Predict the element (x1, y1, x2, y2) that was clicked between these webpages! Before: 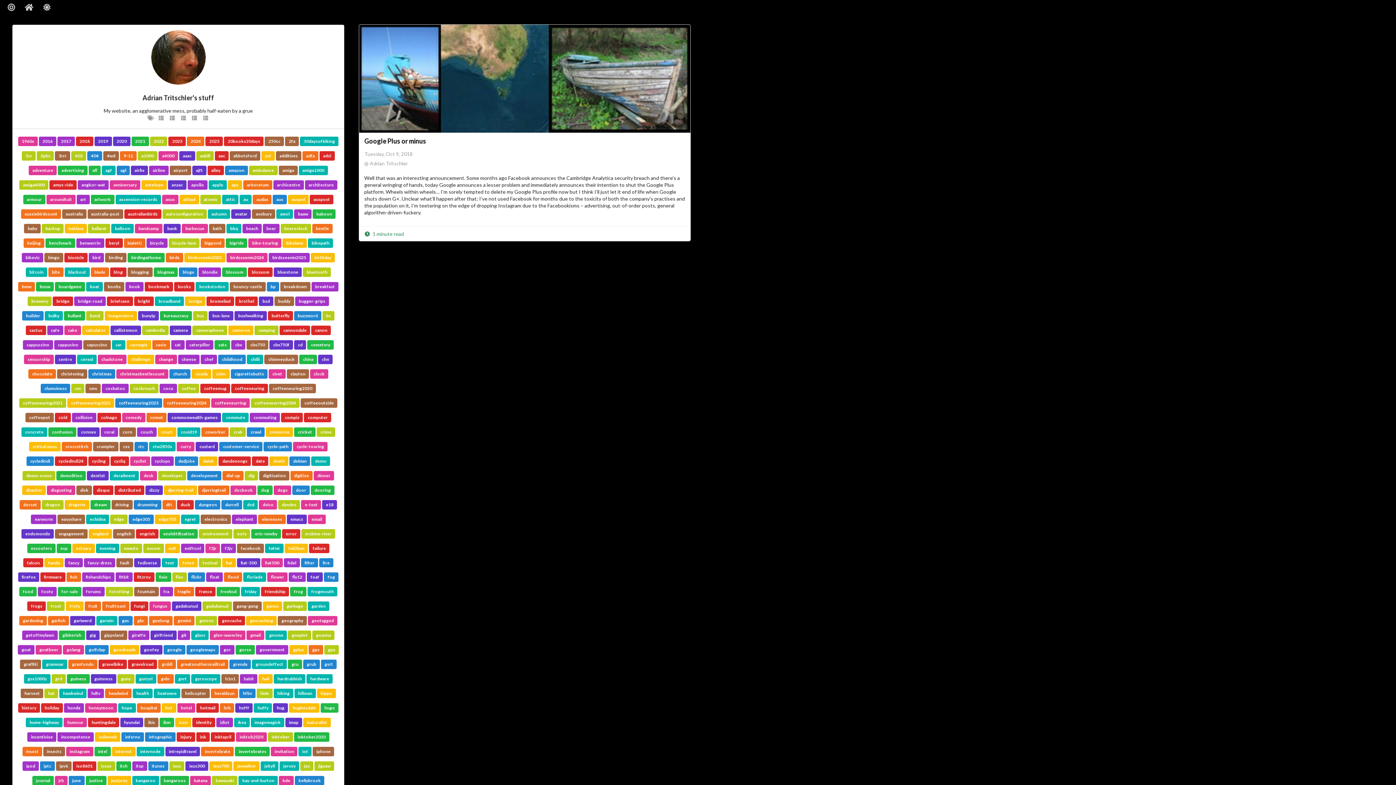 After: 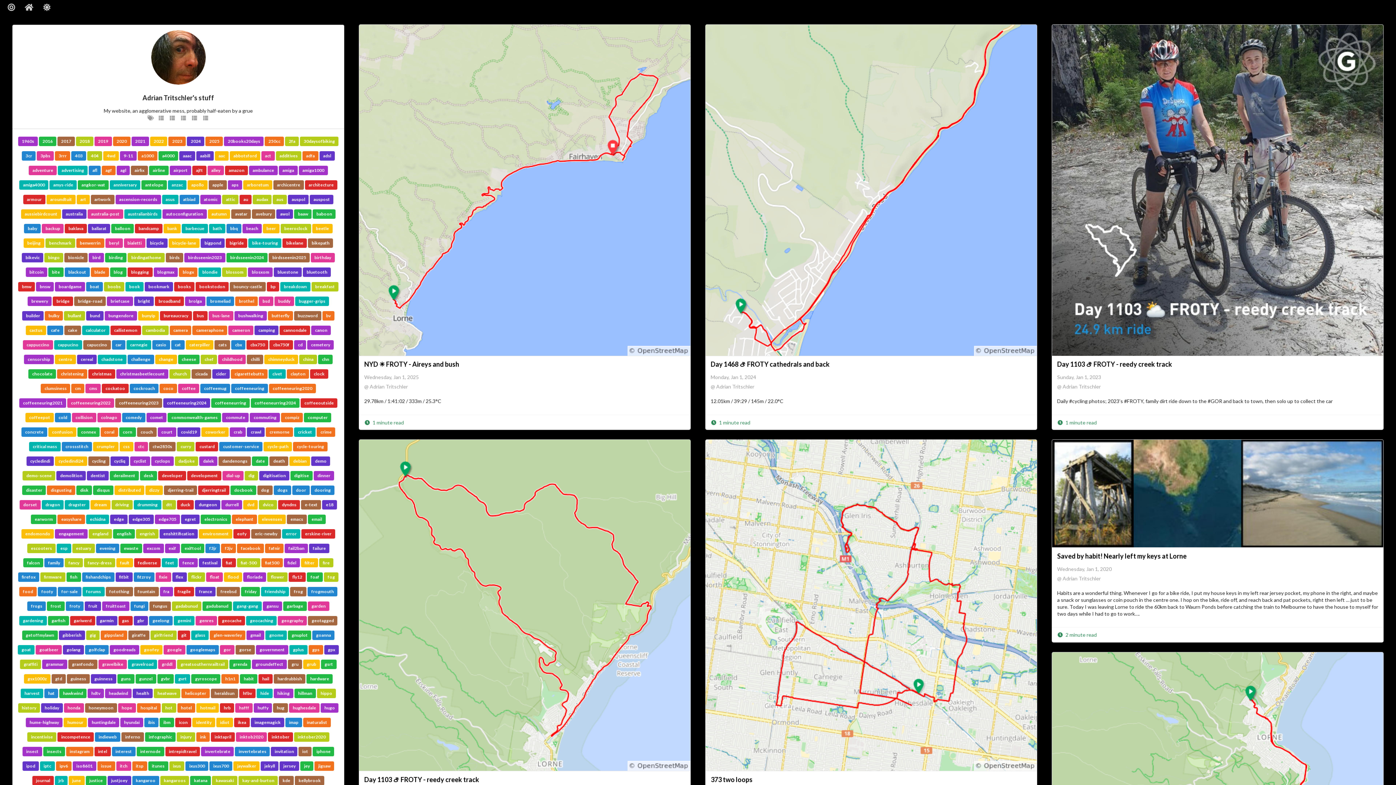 Action: label: froty bbox: (65, 601, 83, 611)